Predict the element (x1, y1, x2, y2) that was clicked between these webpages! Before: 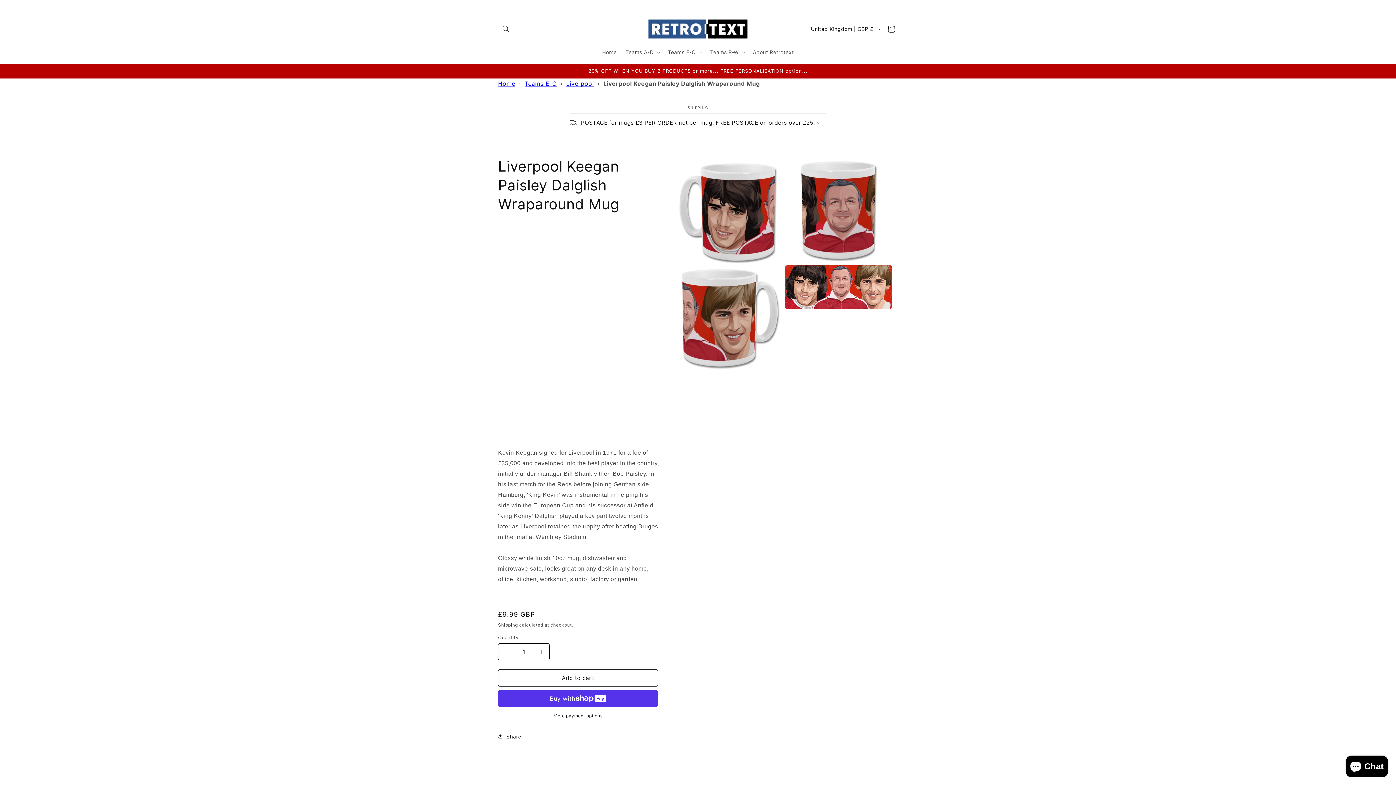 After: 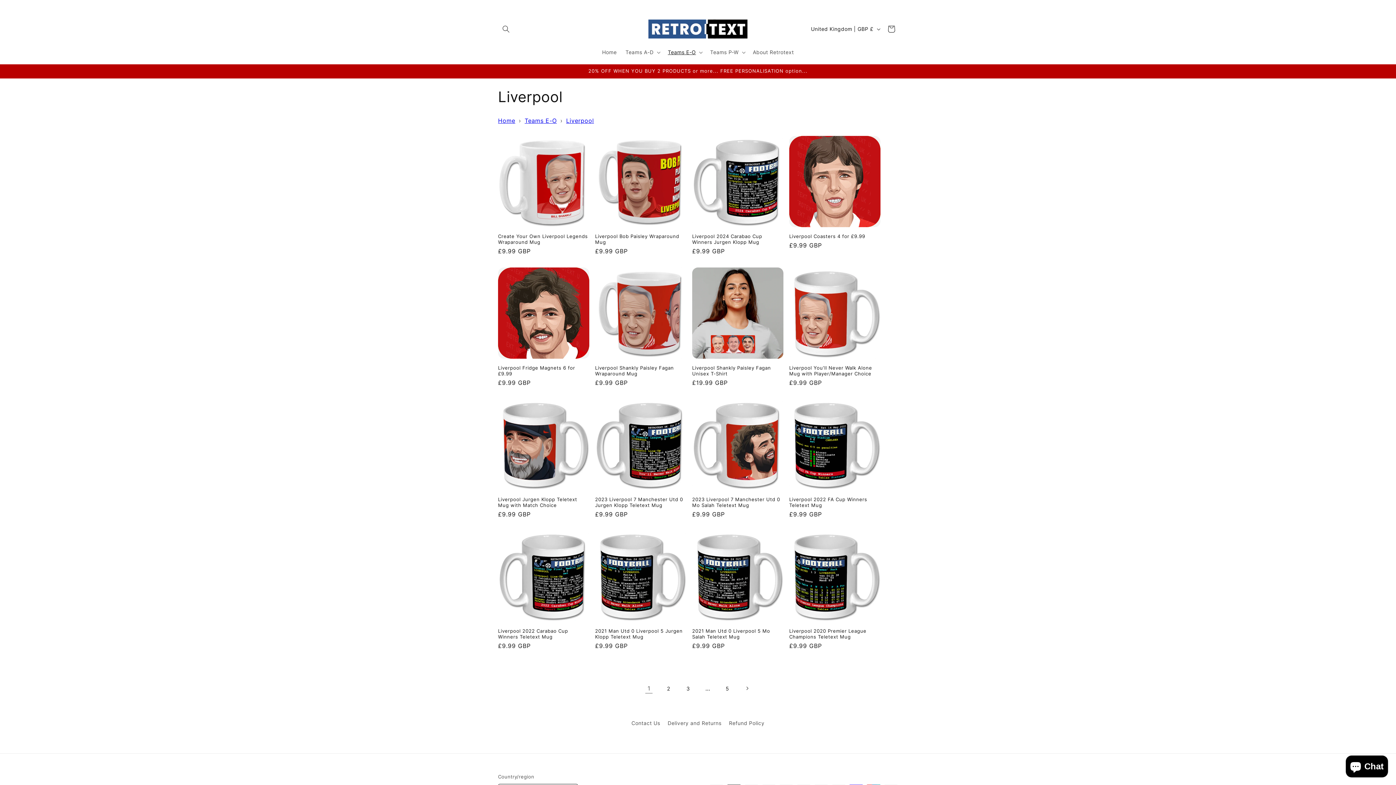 Action: bbox: (566, 80, 594, 87) label: Liverpool